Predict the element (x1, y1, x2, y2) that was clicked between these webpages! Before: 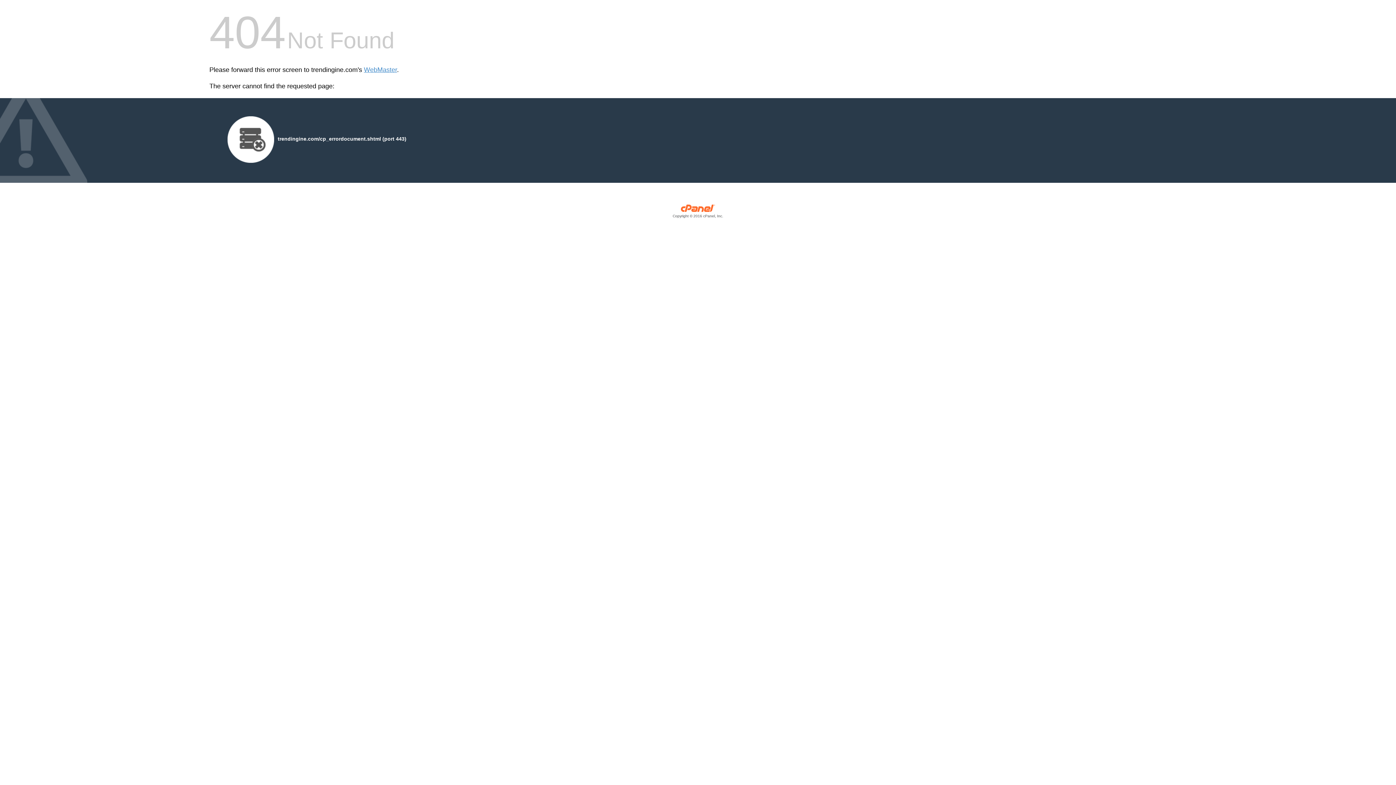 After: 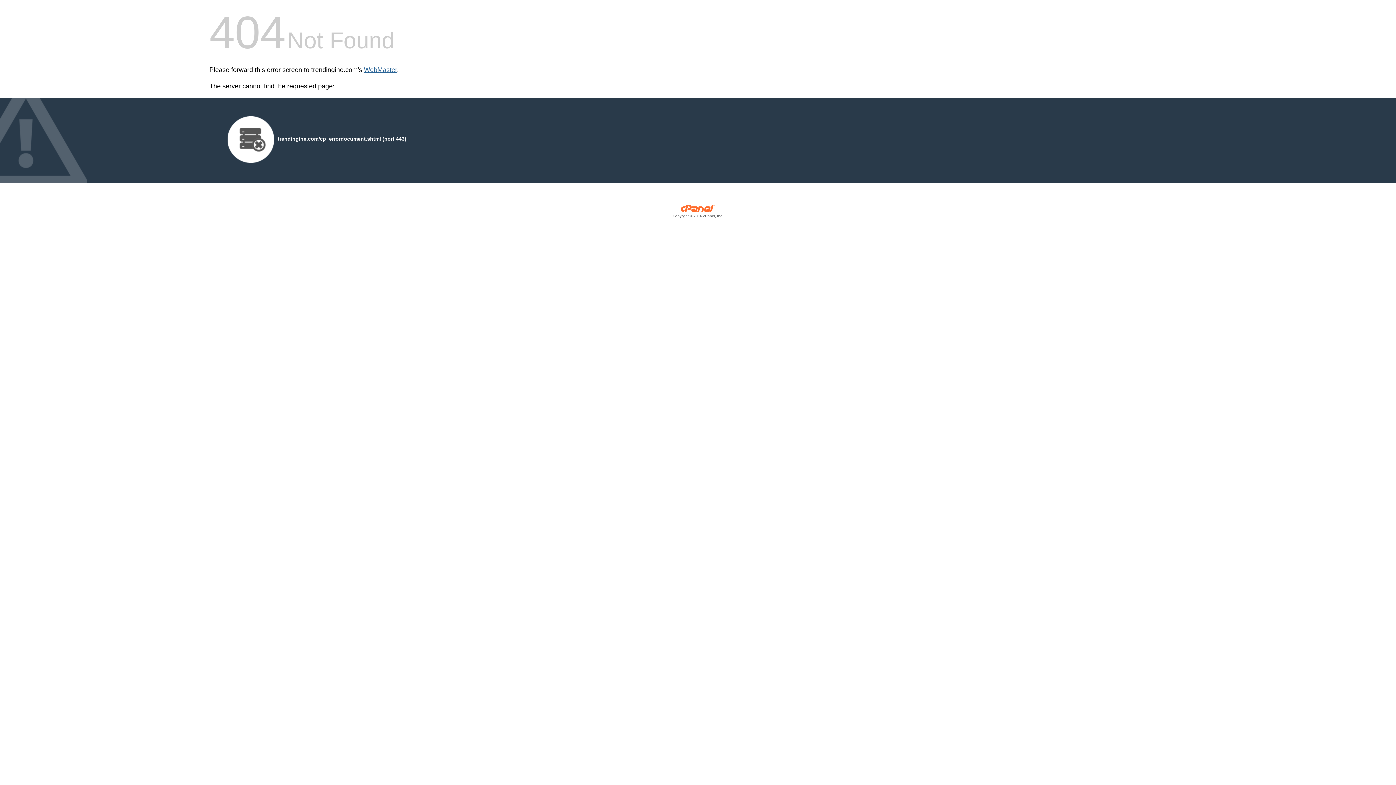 Action: label: WebMaster bbox: (364, 66, 397, 73)